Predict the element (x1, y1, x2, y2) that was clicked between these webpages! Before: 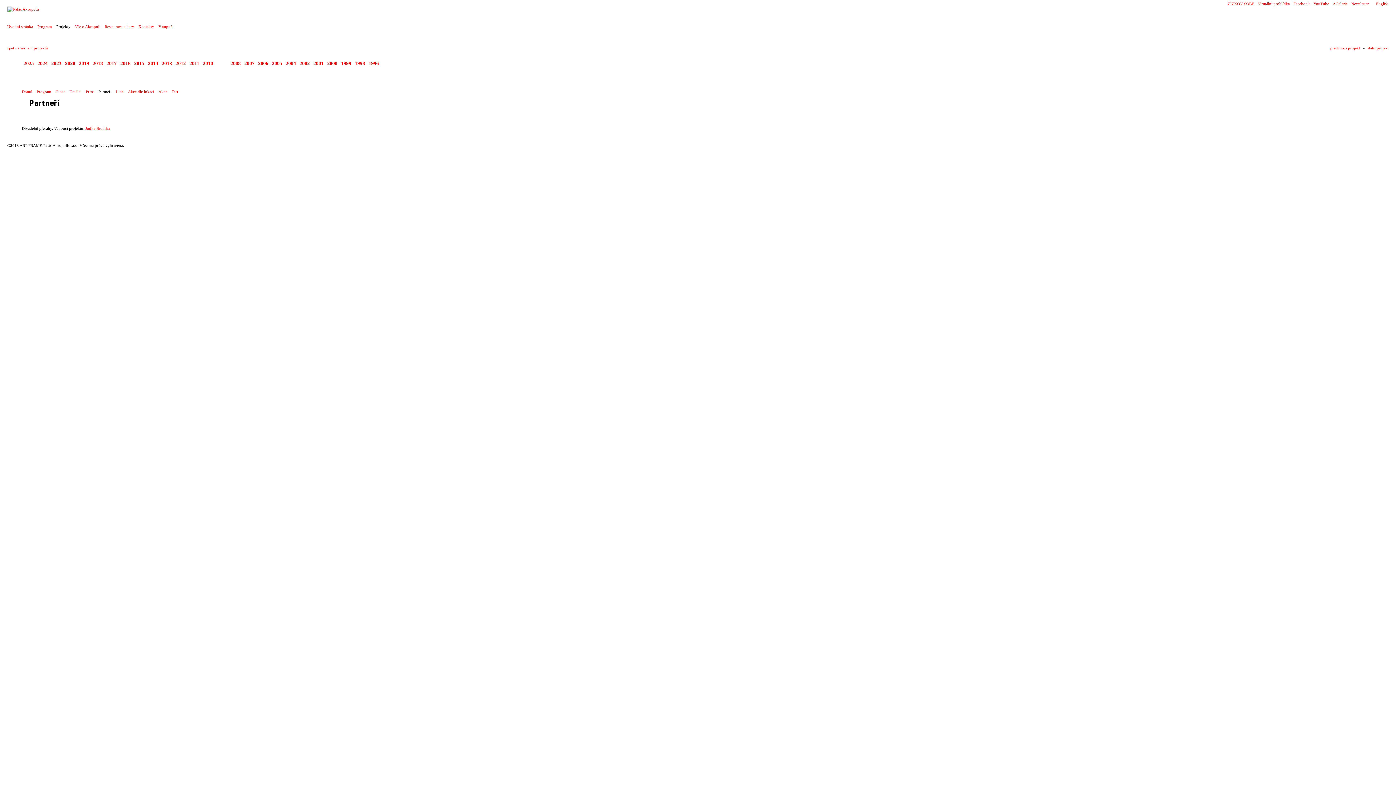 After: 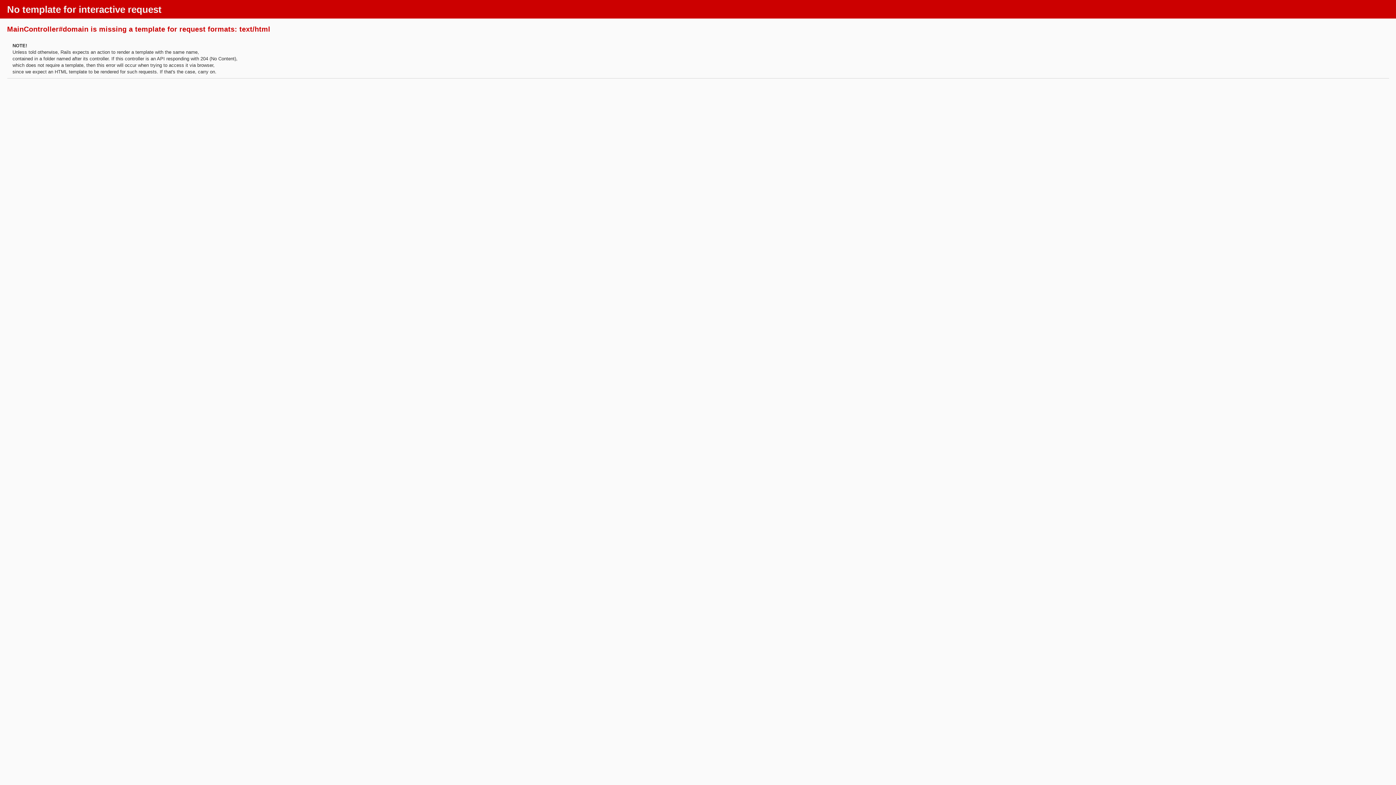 Action: label: Kontakty bbox: (136, 23, 156, 29)